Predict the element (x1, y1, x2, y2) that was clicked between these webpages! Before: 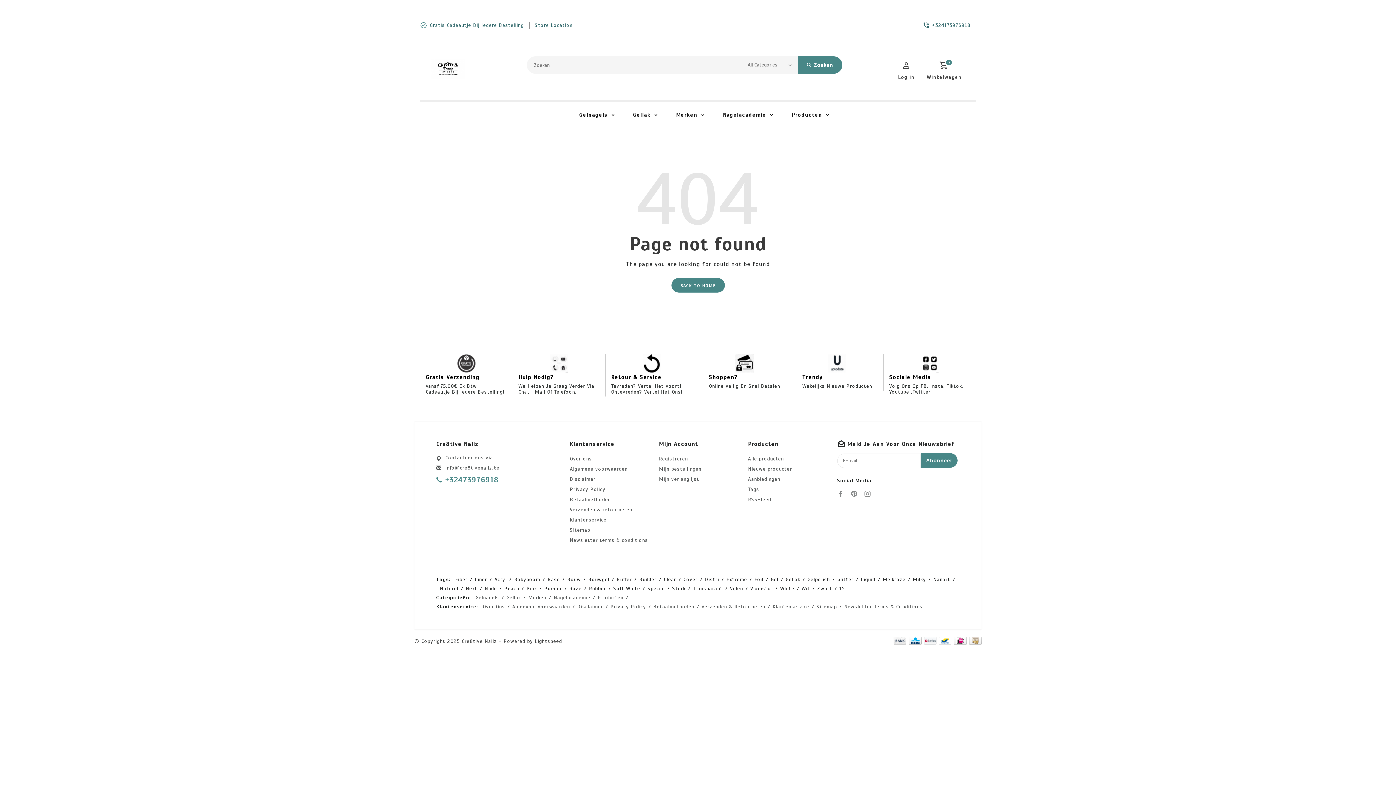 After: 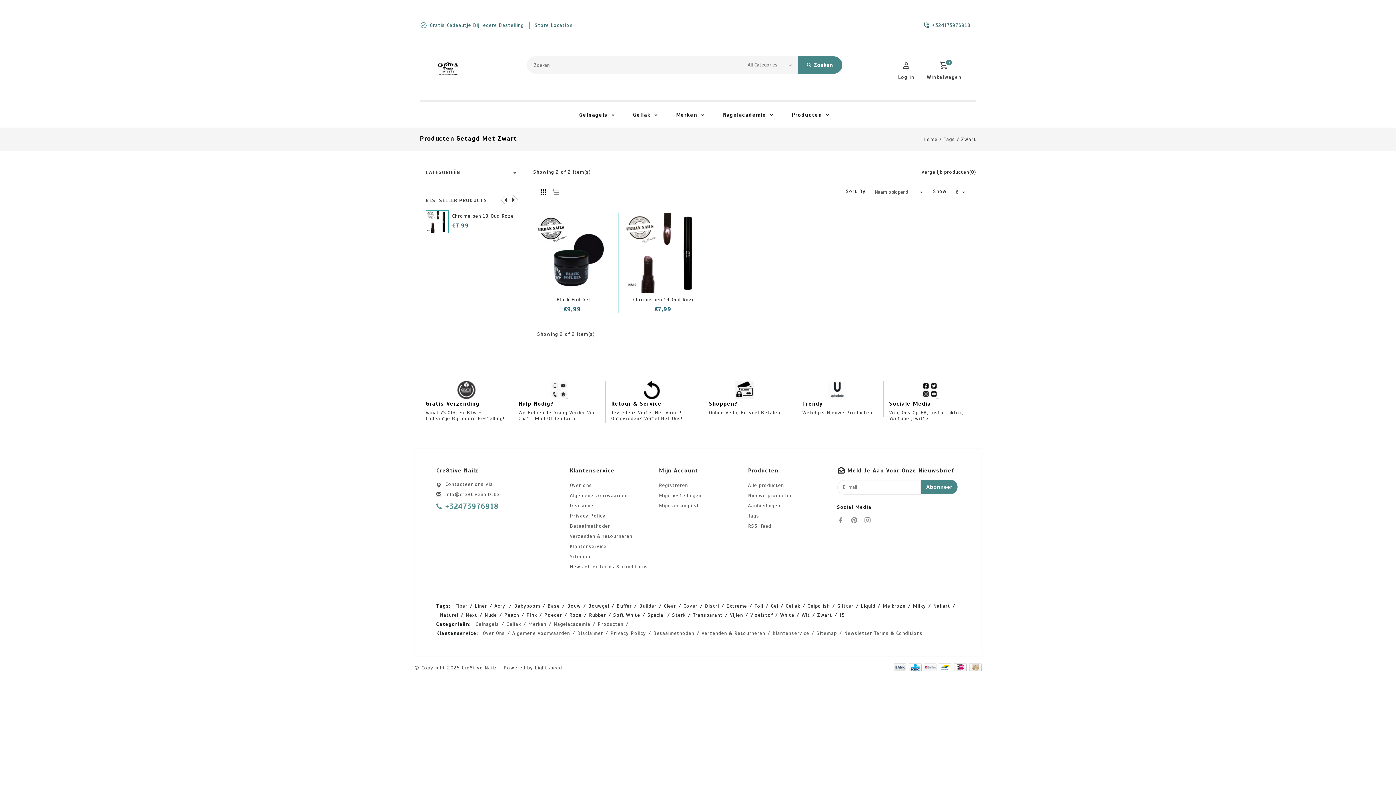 Action: bbox: (813, 584, 836, 593) label: Zwart